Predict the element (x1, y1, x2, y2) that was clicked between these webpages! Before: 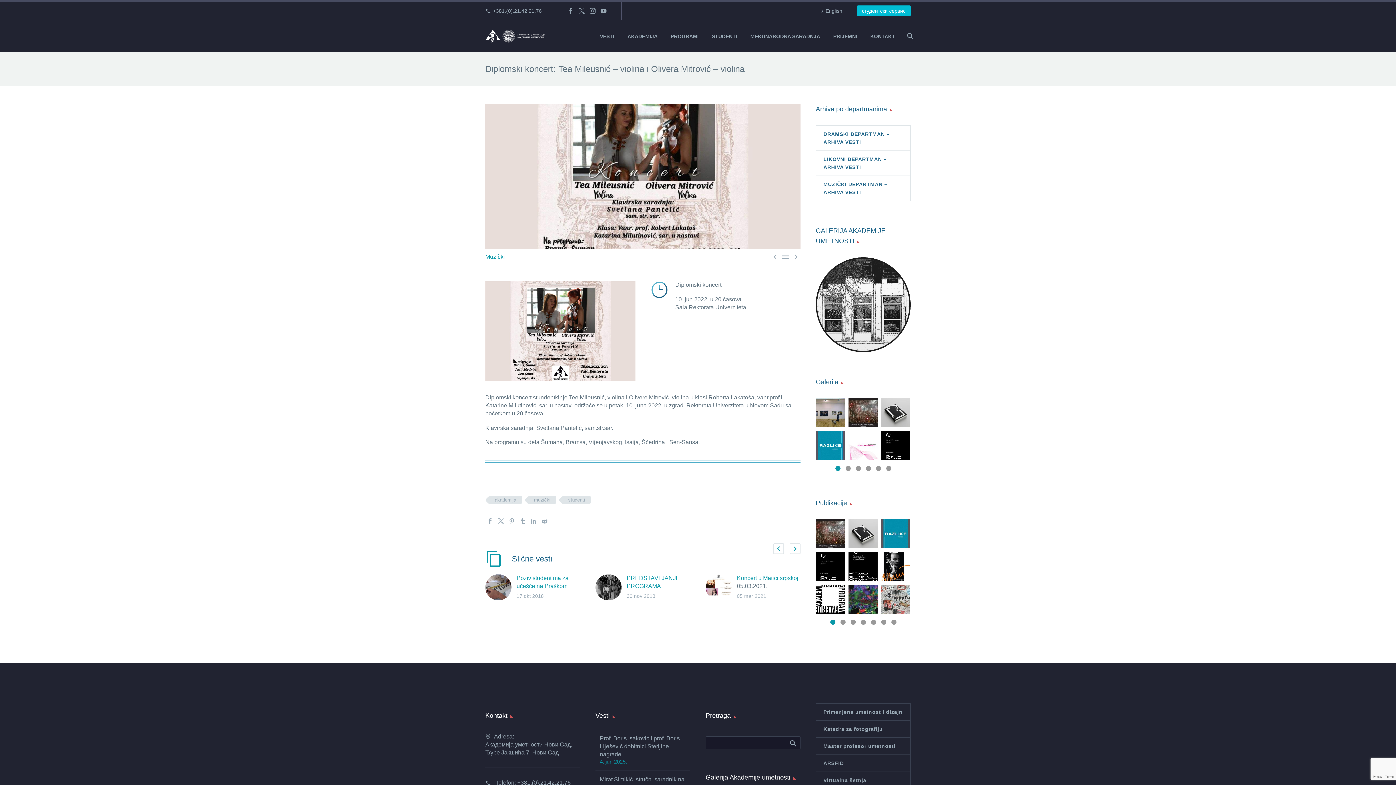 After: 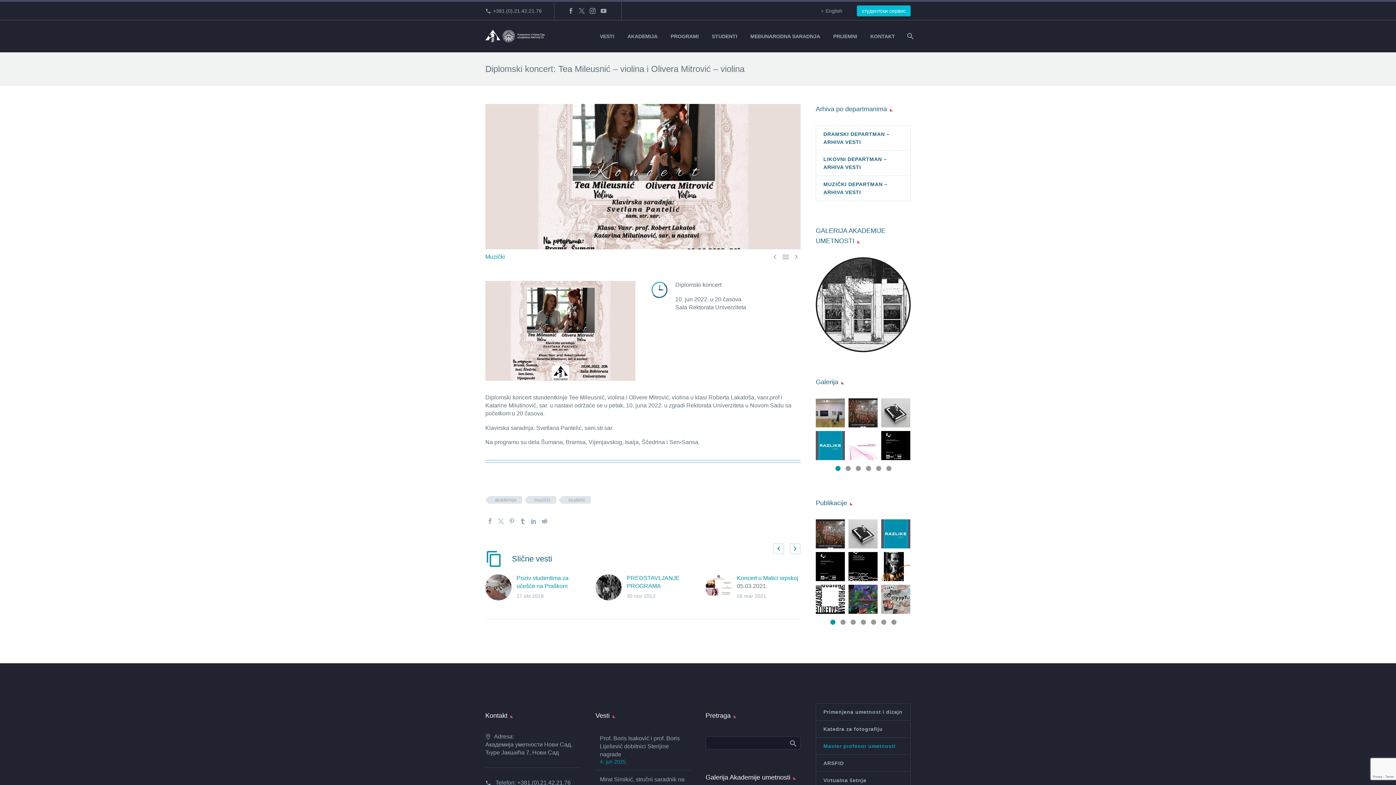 Action: bbox: (816, 738, 910, 754) label: Master profesor umetnosti